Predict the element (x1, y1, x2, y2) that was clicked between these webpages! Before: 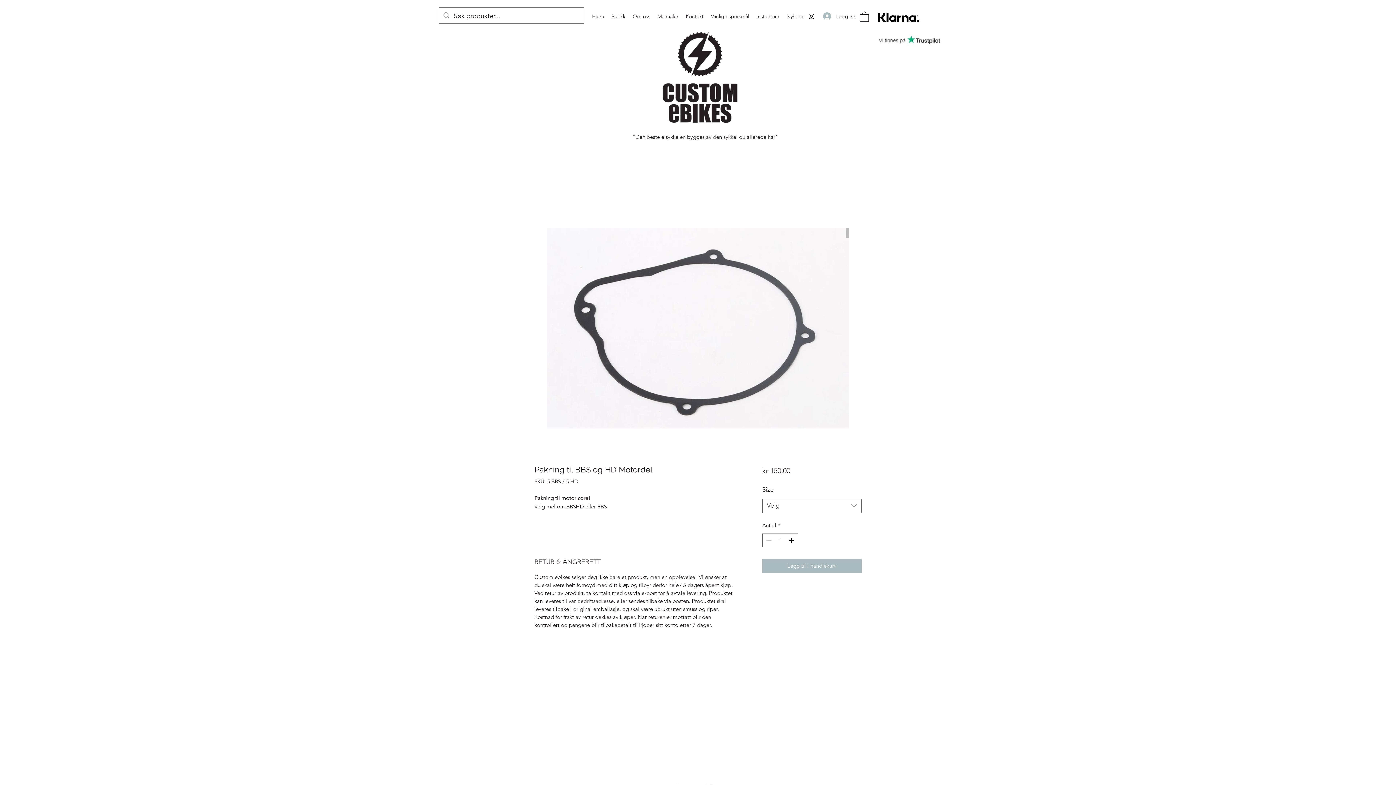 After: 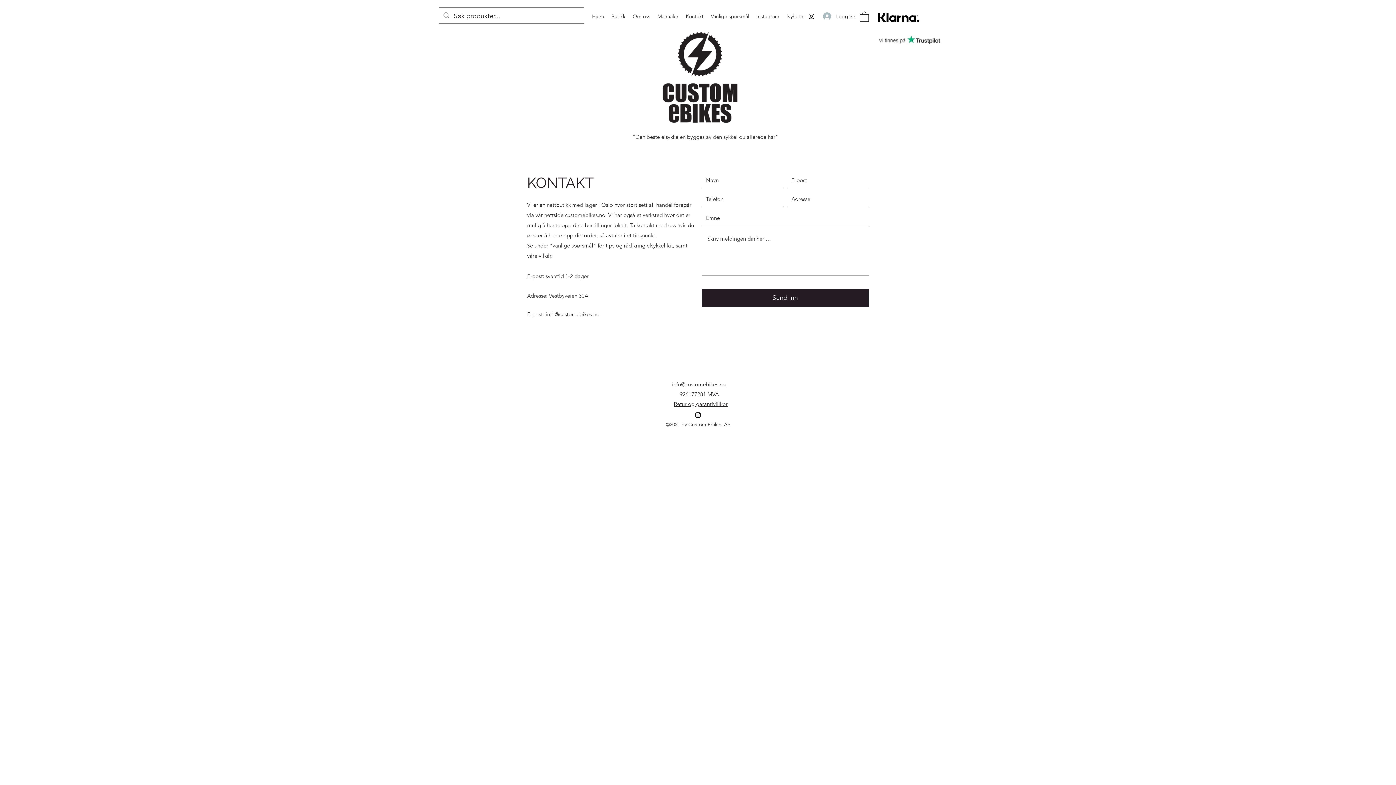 Action: label: Kontakt bbox: (682, 10, 707, 22)